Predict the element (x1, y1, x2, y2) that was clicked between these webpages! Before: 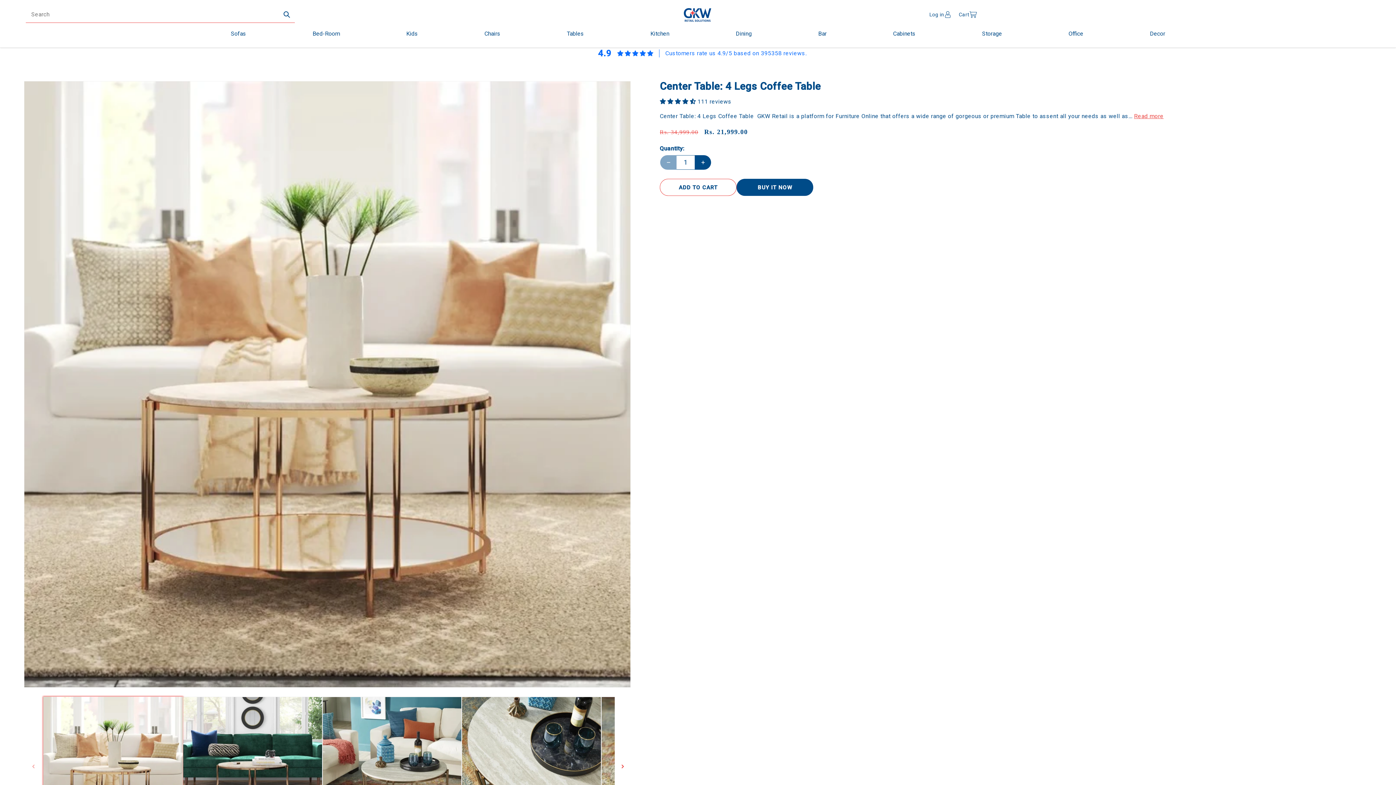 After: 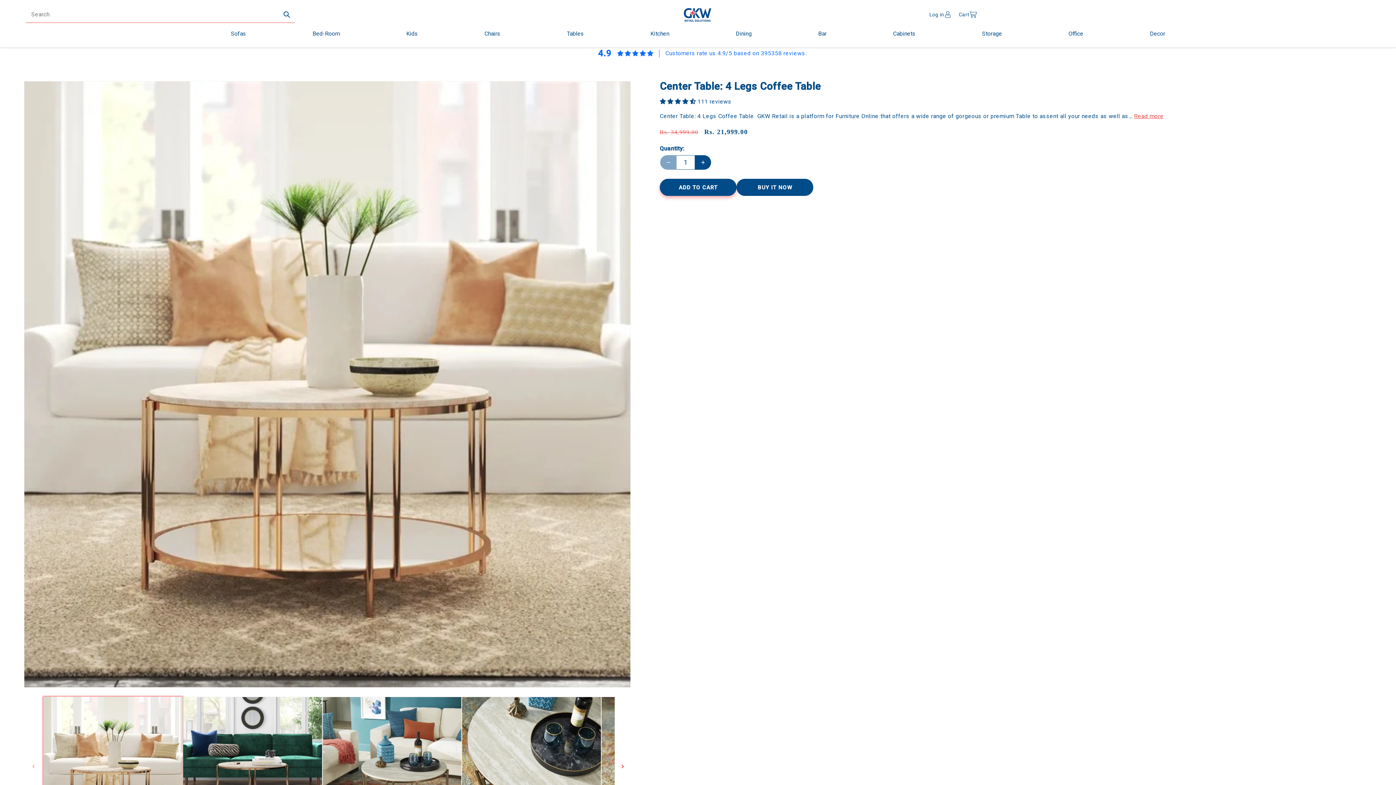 Action: bbox: (660, 175, 736, 192) label: ADD TO CART